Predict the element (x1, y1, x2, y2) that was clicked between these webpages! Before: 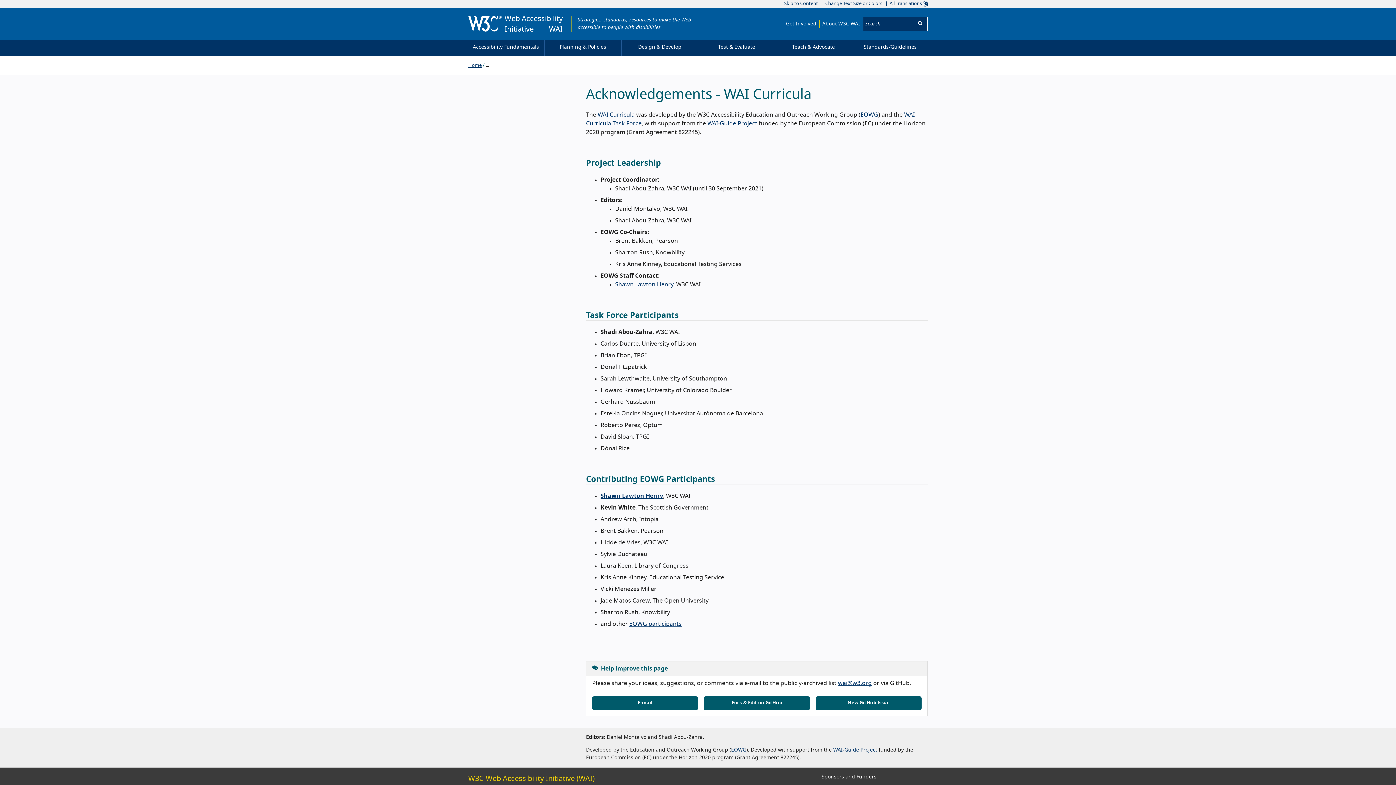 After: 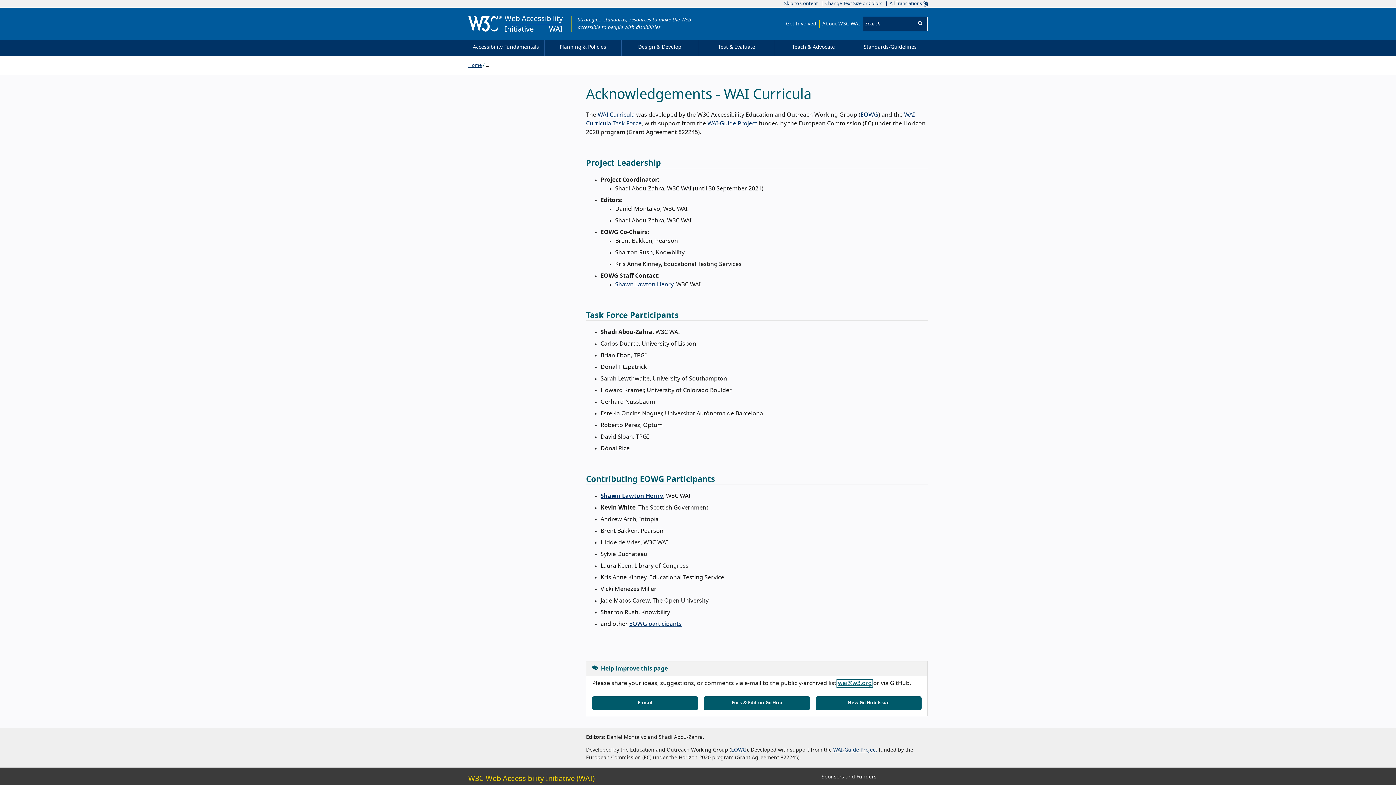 Action: label: wai@w3.org bbox: (838, 680, 872, 686)